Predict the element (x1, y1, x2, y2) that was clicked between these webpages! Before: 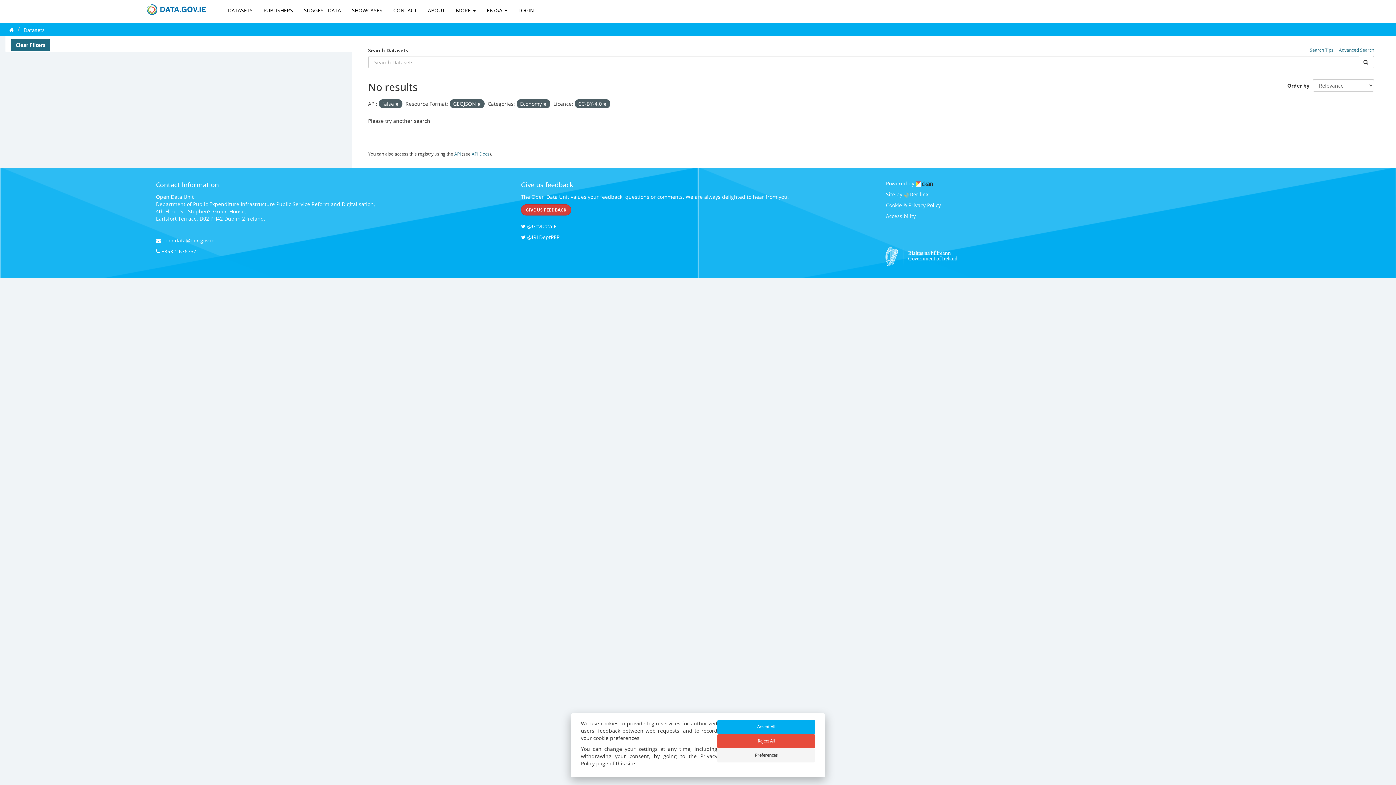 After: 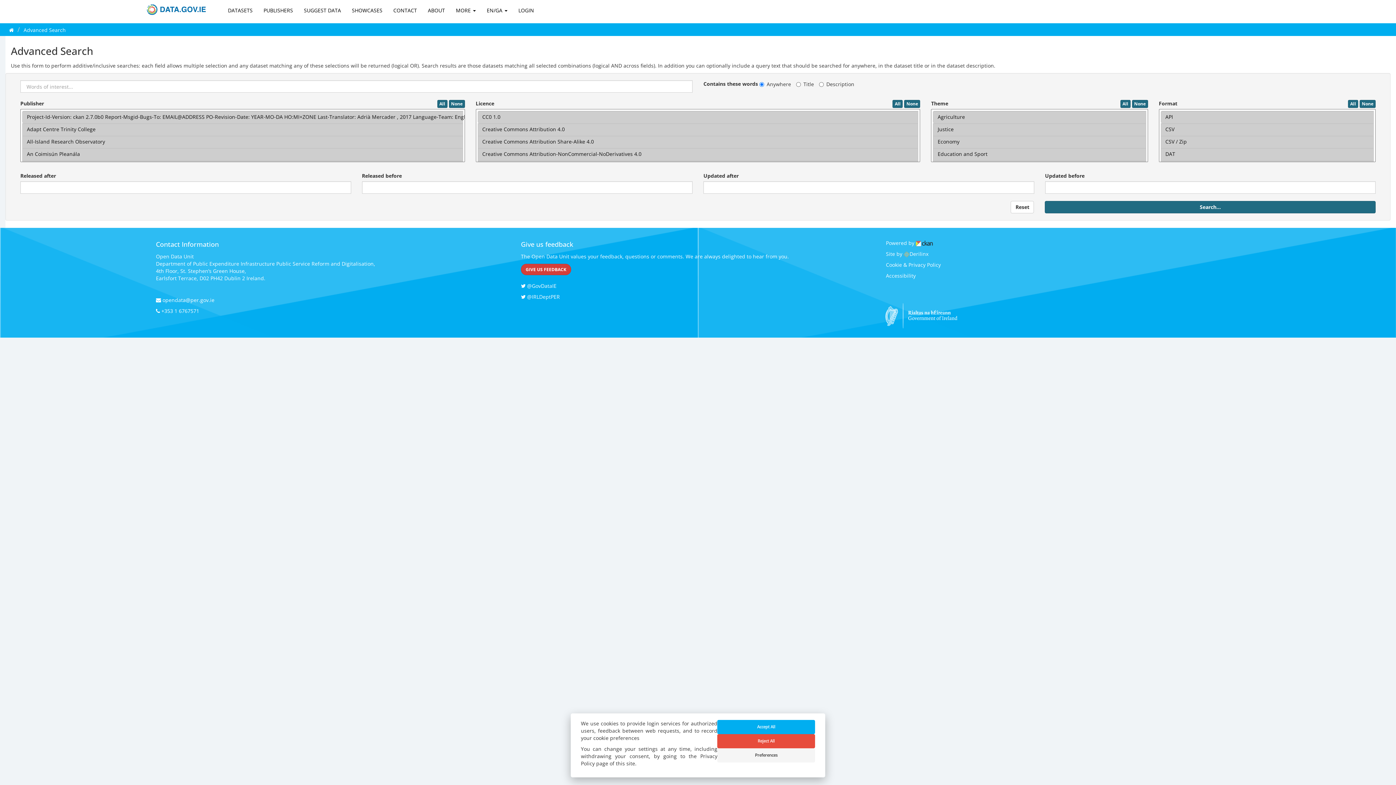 Action: label: Advanced Search bbox: (1339, 46, 1374, 53)